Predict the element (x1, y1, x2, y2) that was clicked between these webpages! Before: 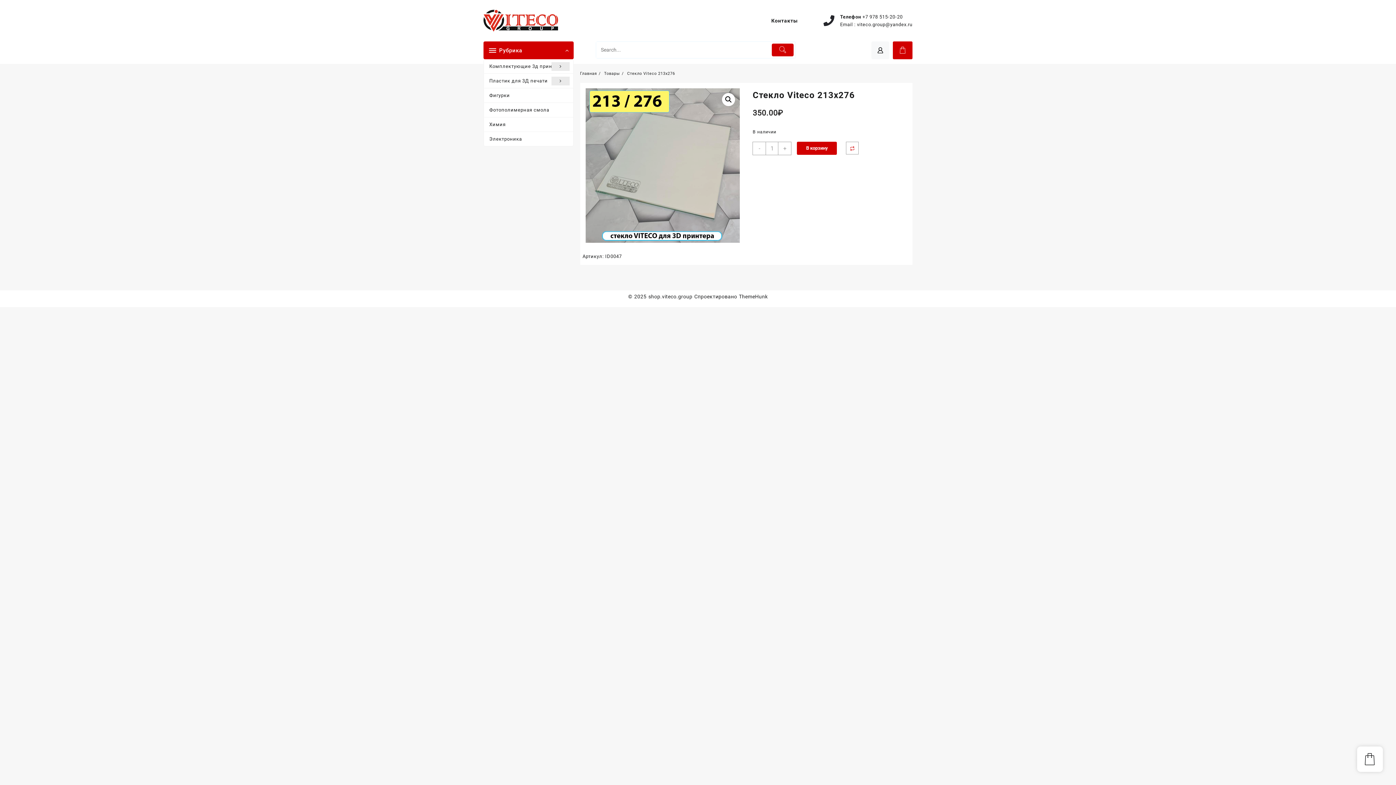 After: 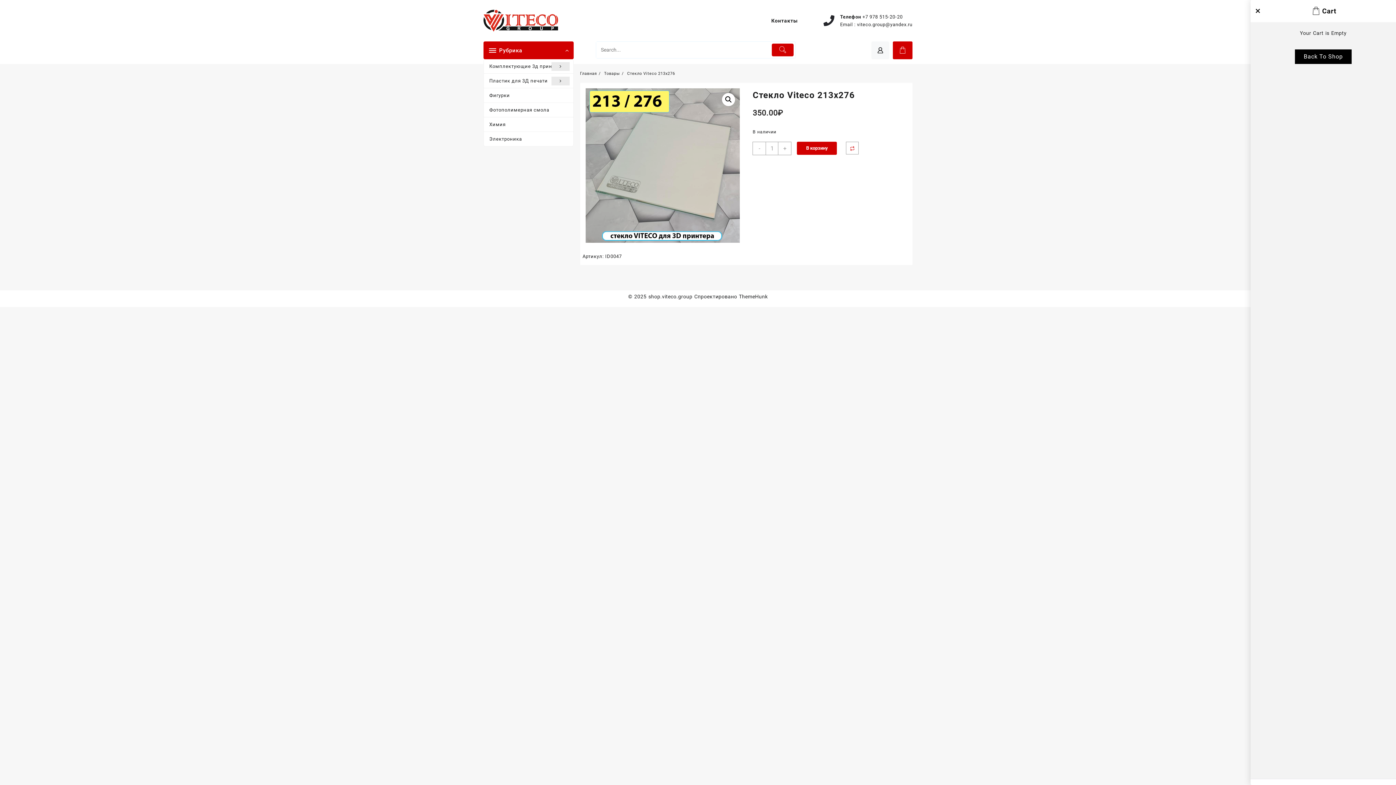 Action: bbox: (1357, 746, 1383, 772)